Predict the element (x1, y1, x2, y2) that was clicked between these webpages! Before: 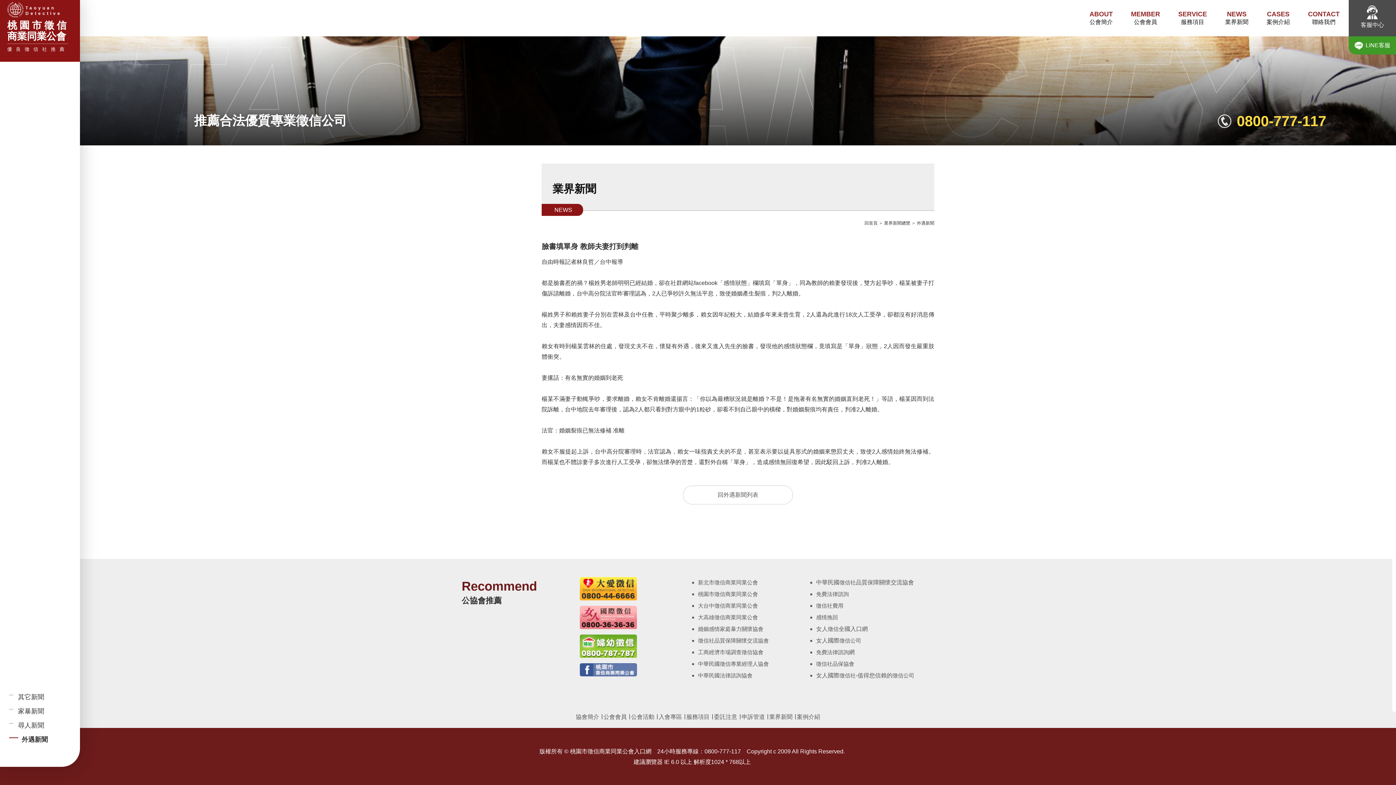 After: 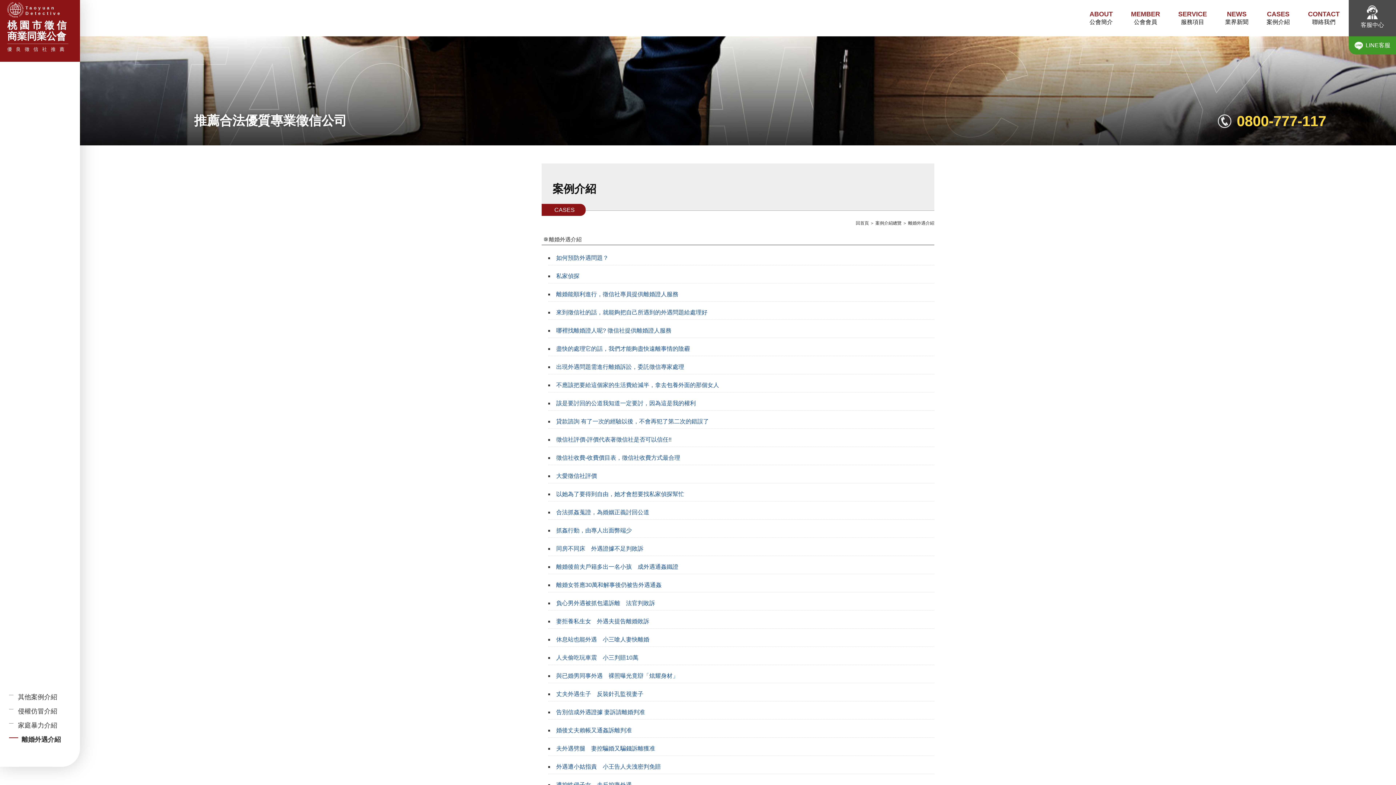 Action: bbox: (1257, 10, 1299, 26) label: CASES
案例介紹